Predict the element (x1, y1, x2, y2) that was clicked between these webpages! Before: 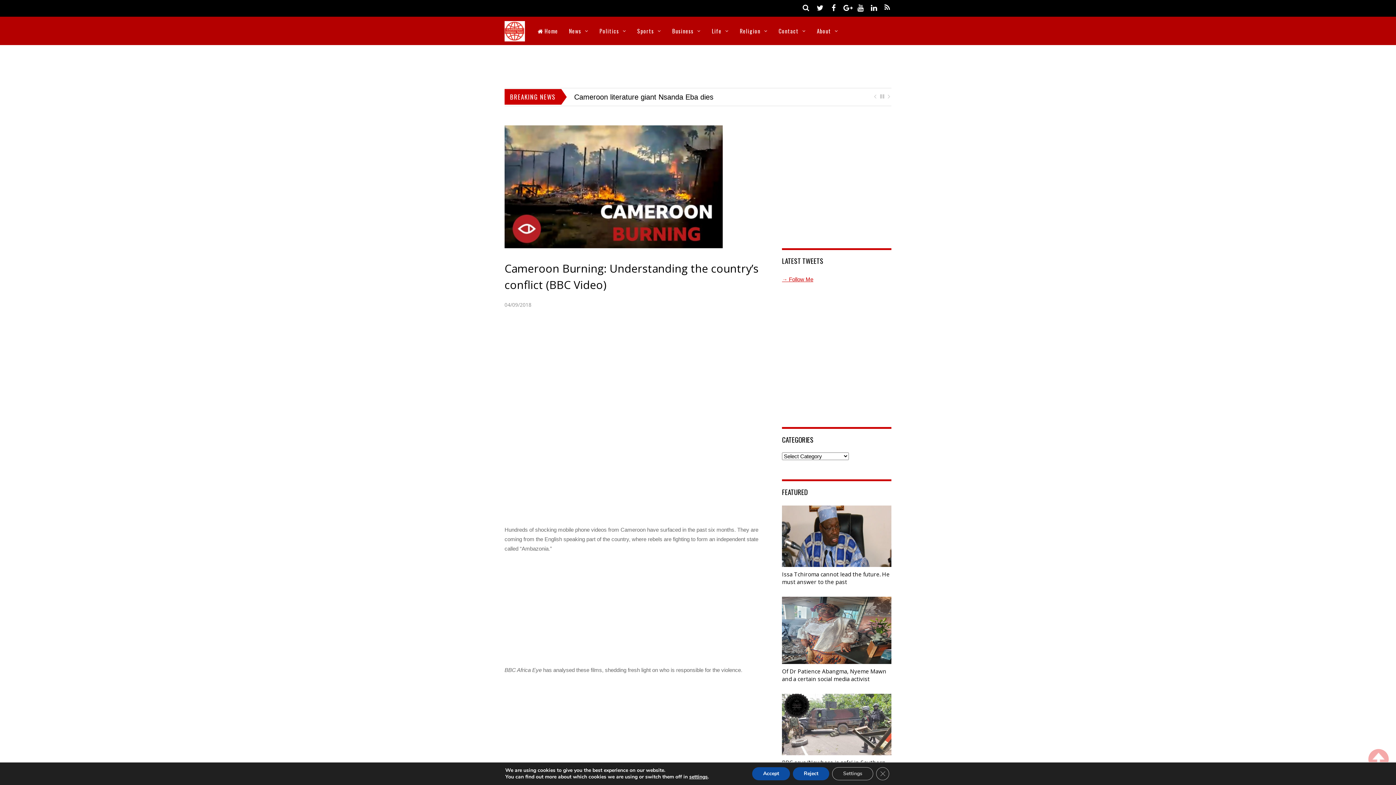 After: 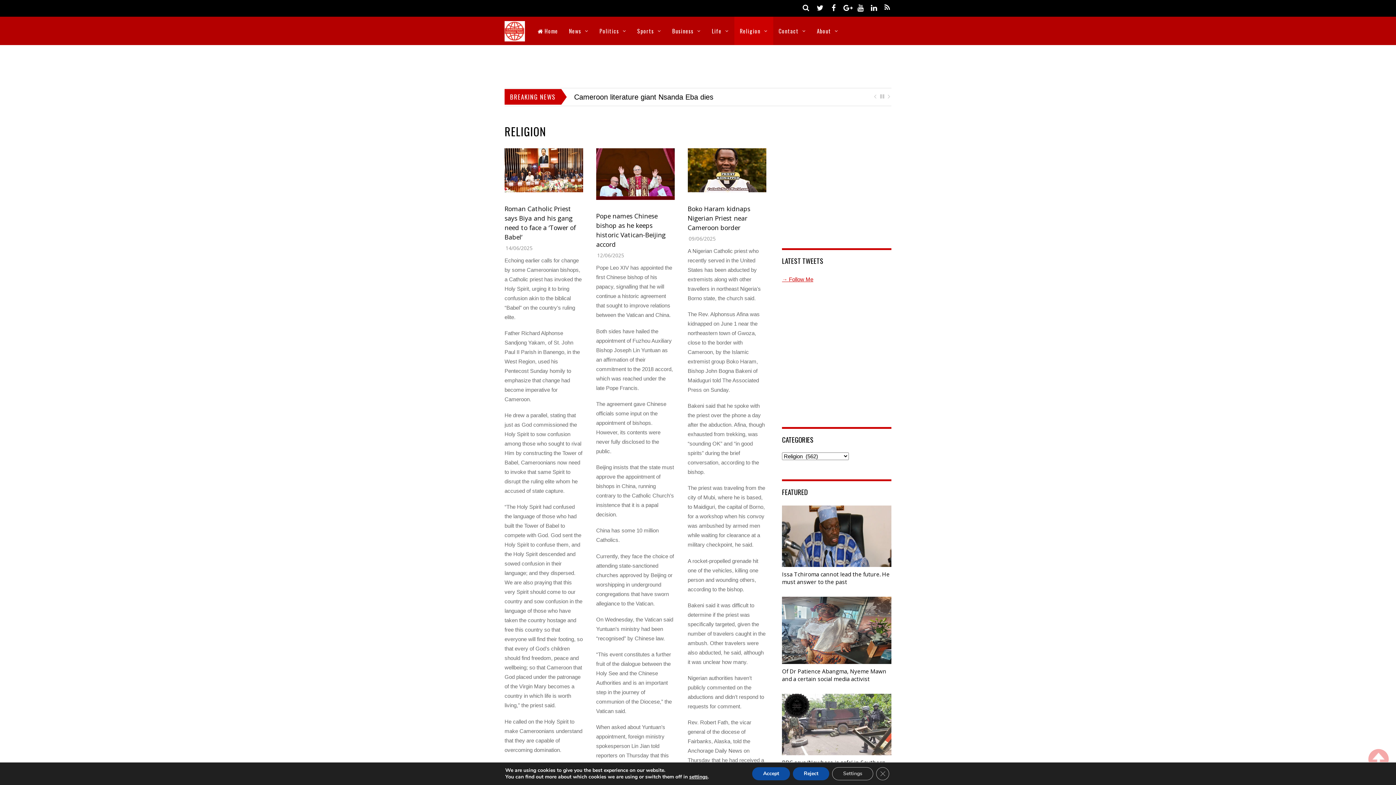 Action: bbox: (734, 16, 773, 45) label: Religion